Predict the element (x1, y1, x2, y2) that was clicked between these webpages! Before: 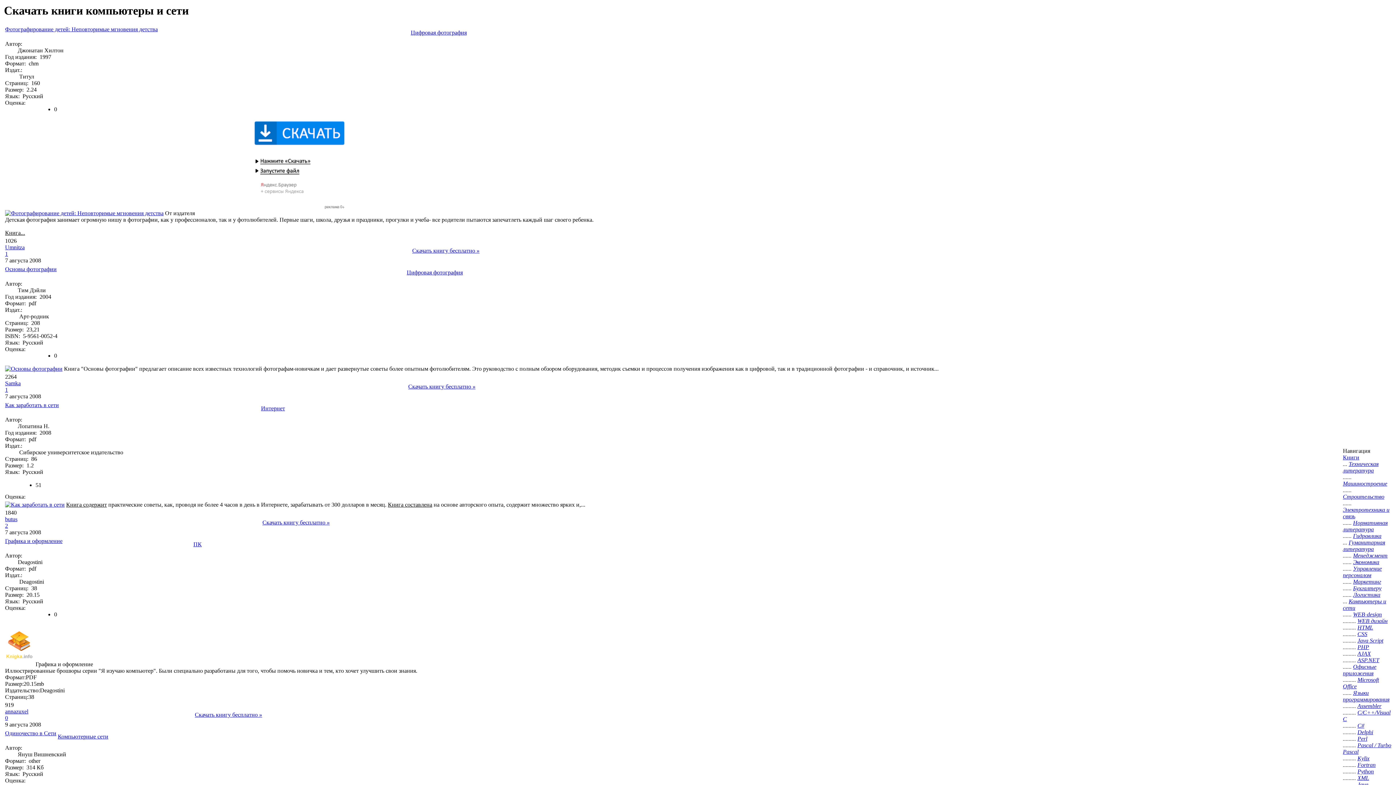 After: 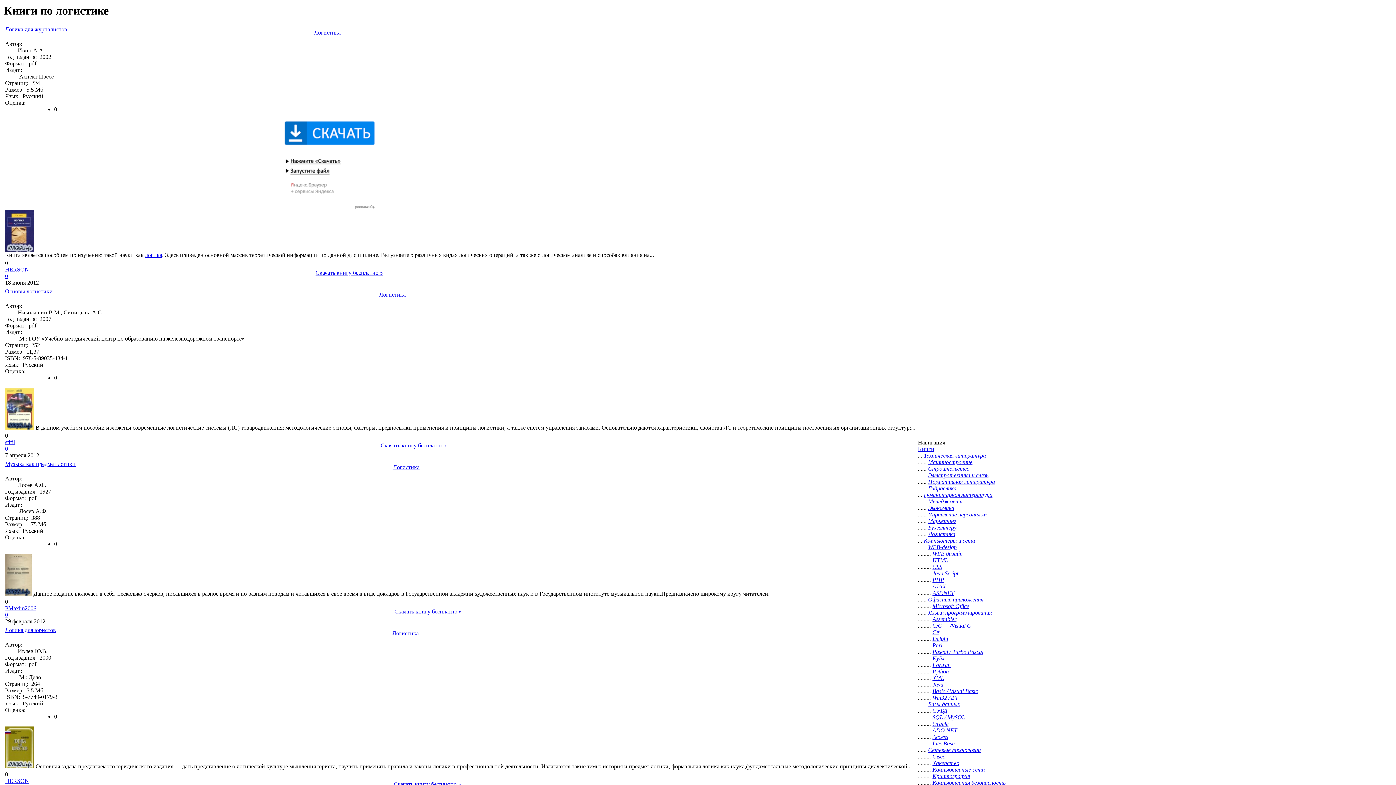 Action: label: Логистика bbox: (1353, 592, 1380, 598)